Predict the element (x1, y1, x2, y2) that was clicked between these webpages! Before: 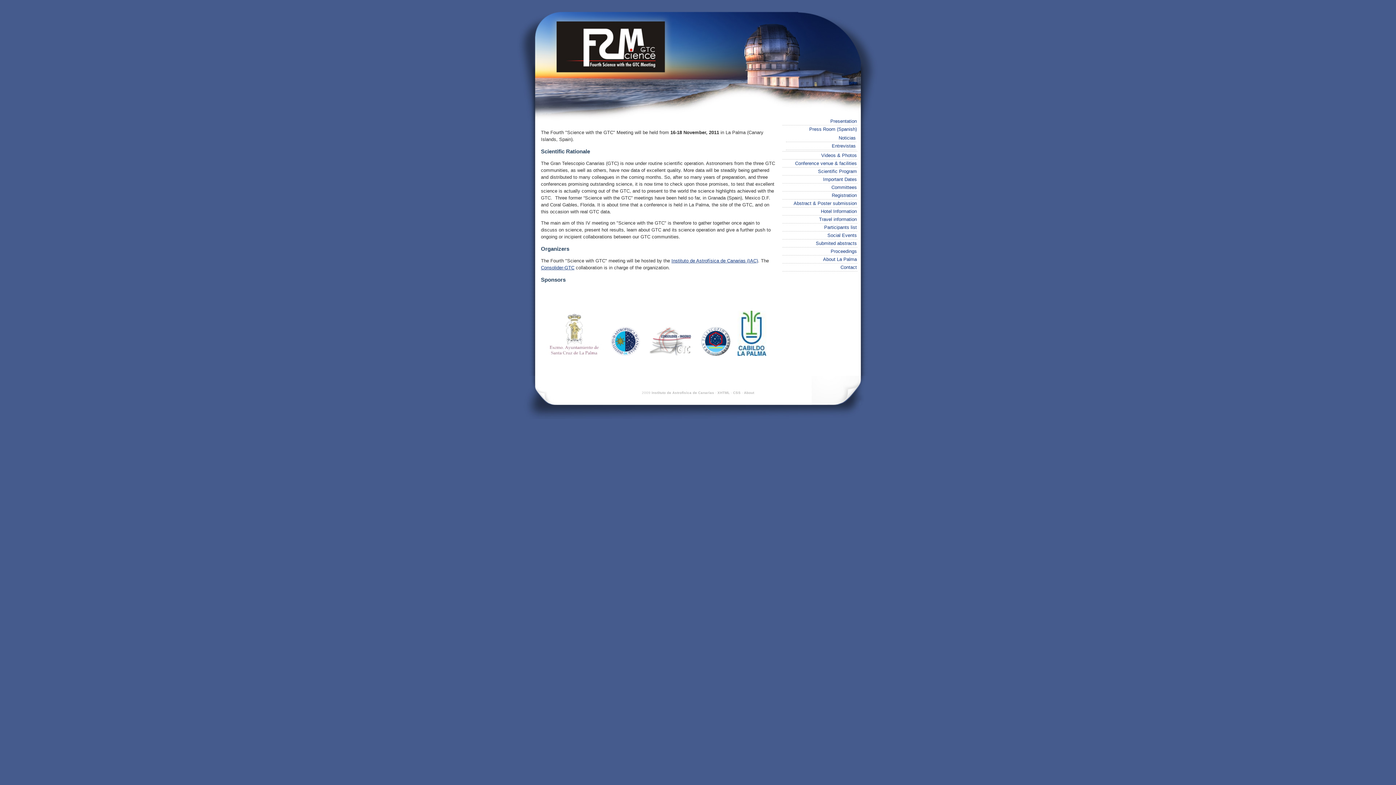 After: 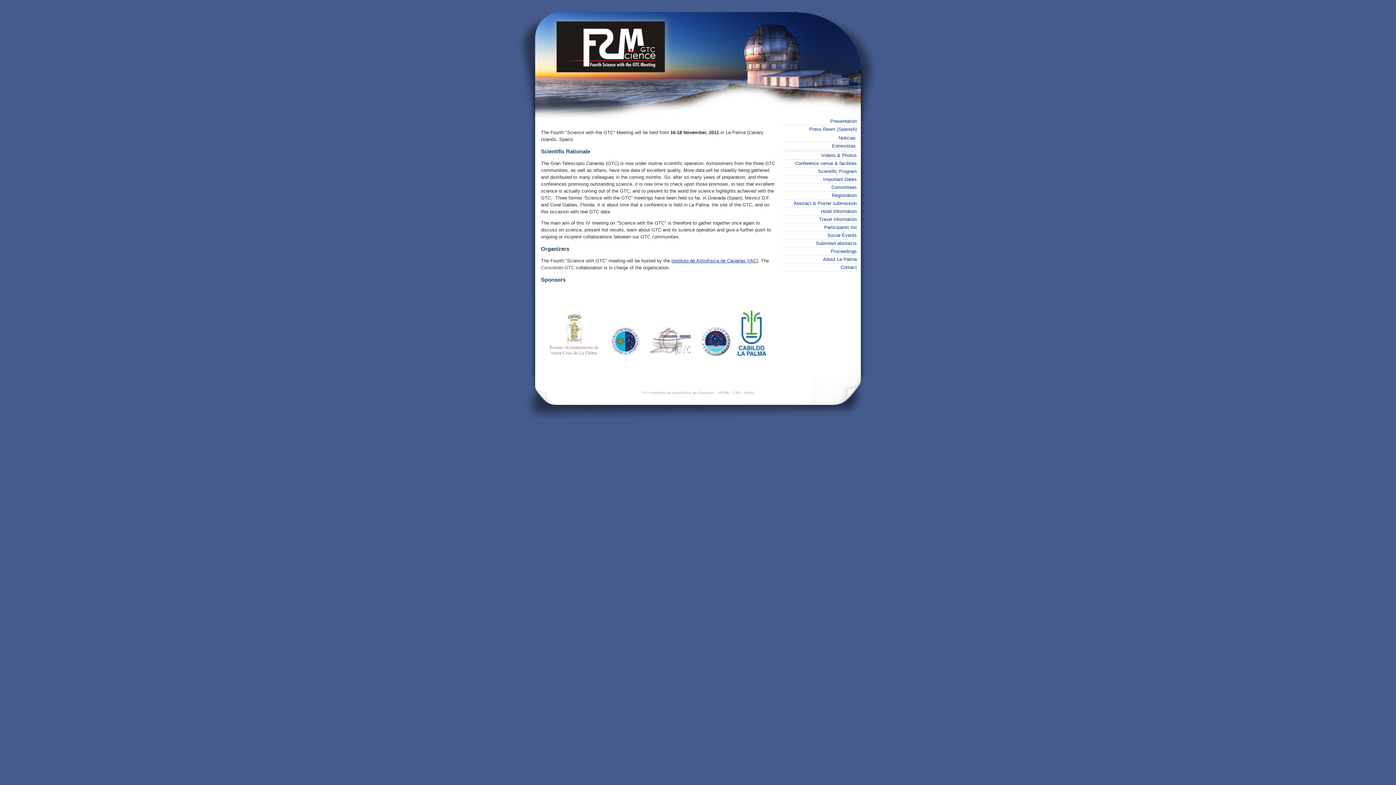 Action: bbox: (541, 265, 574, 270) label: Consolider-GTC